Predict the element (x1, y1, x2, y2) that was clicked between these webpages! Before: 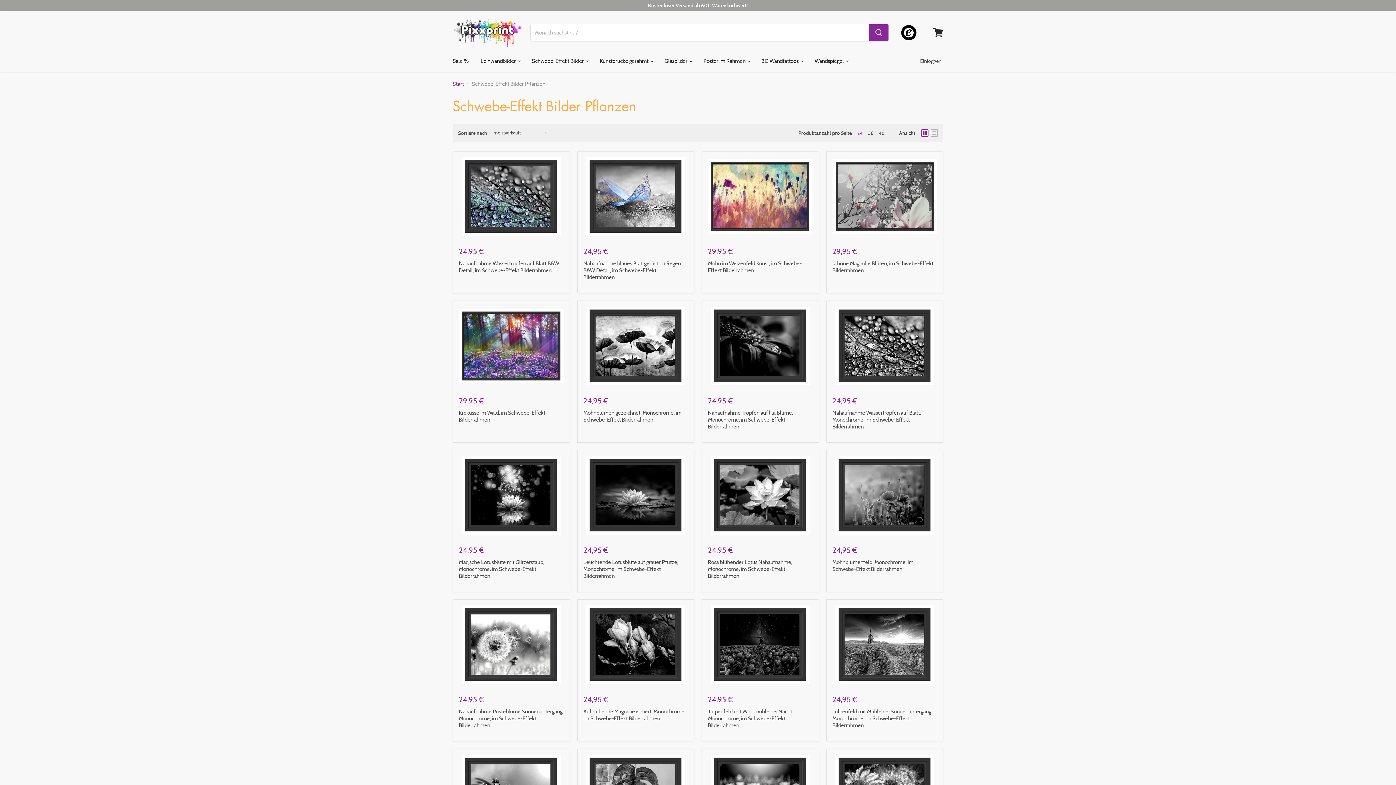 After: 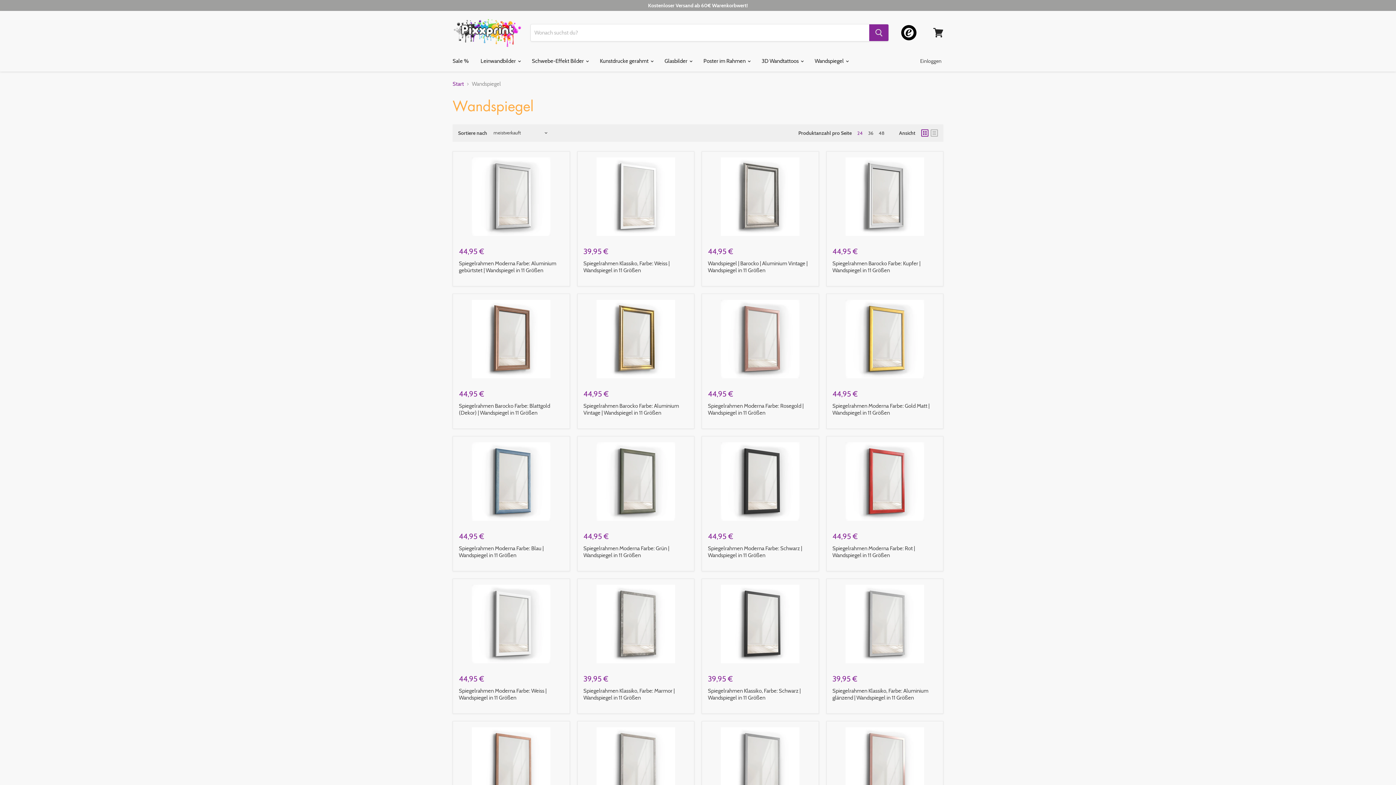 Action: bbox: (809, 53, 853, 68) label: Wandspiegel 